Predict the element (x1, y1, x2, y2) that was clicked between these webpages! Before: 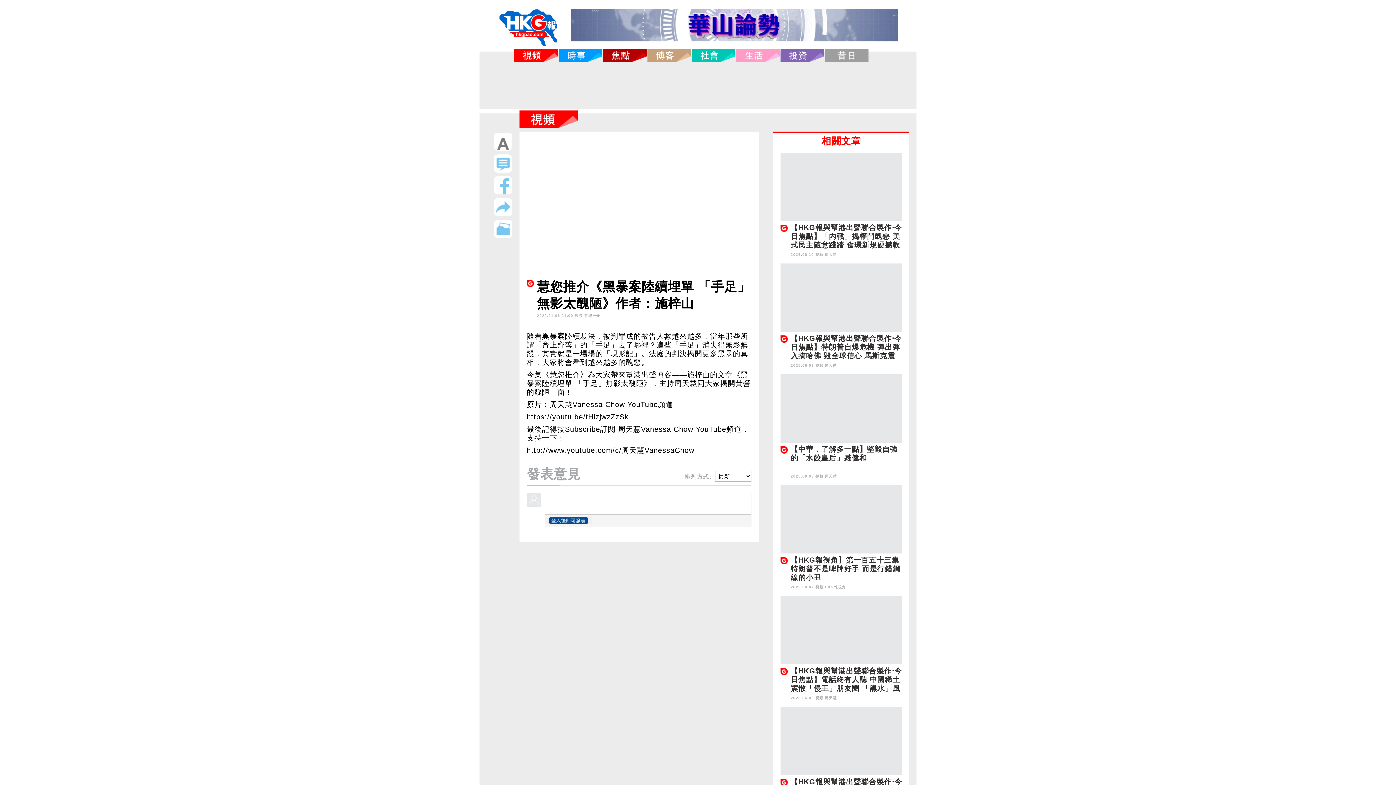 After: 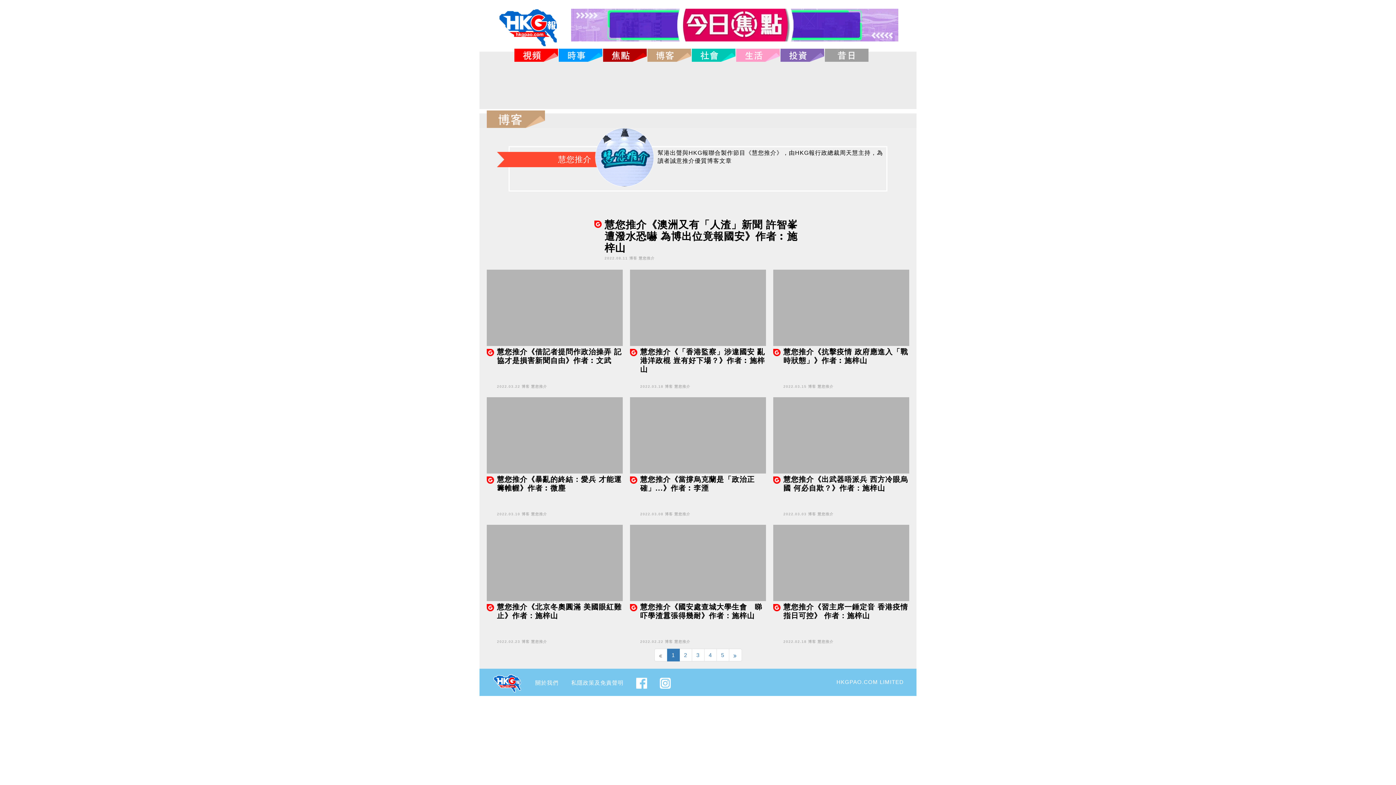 Action: bbox: (825, 696, 837, 700) label: 周天慧